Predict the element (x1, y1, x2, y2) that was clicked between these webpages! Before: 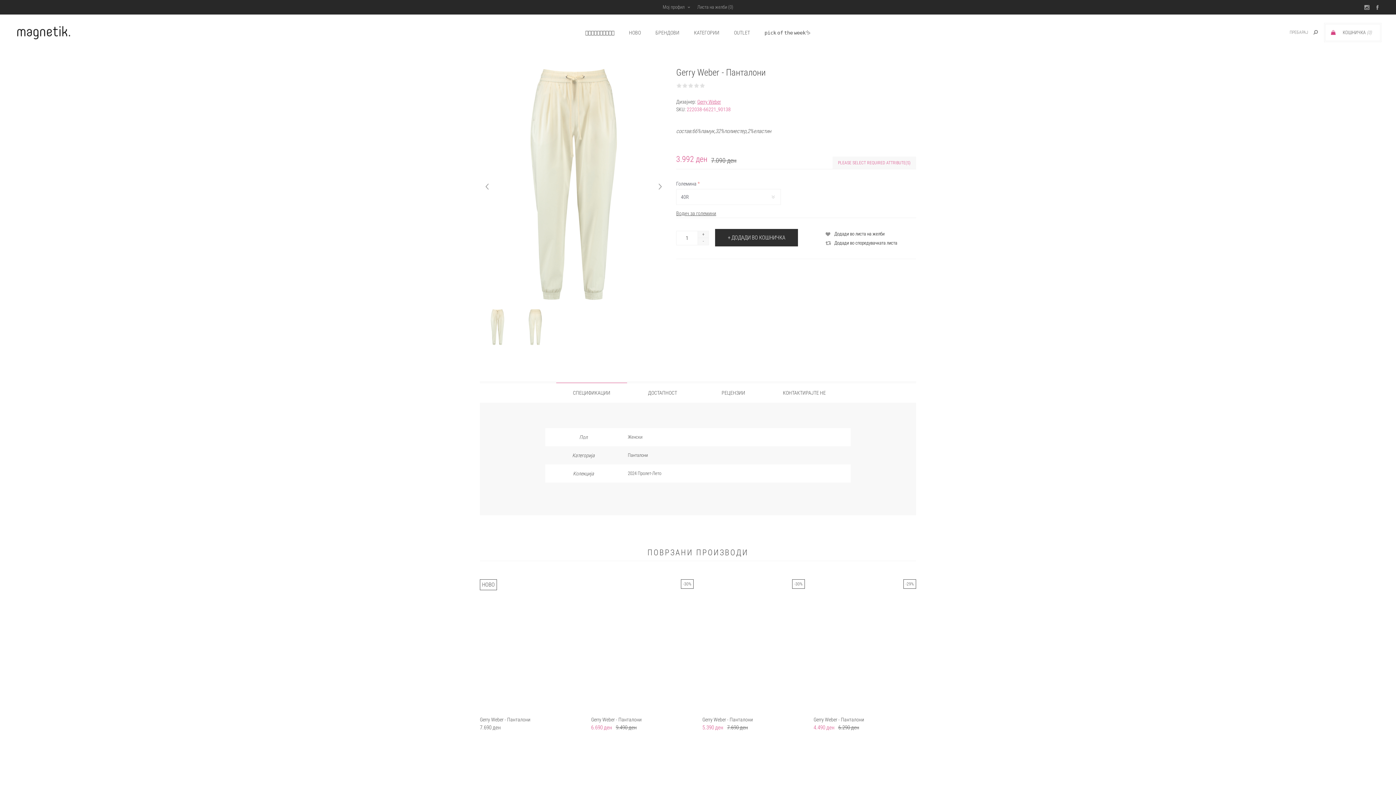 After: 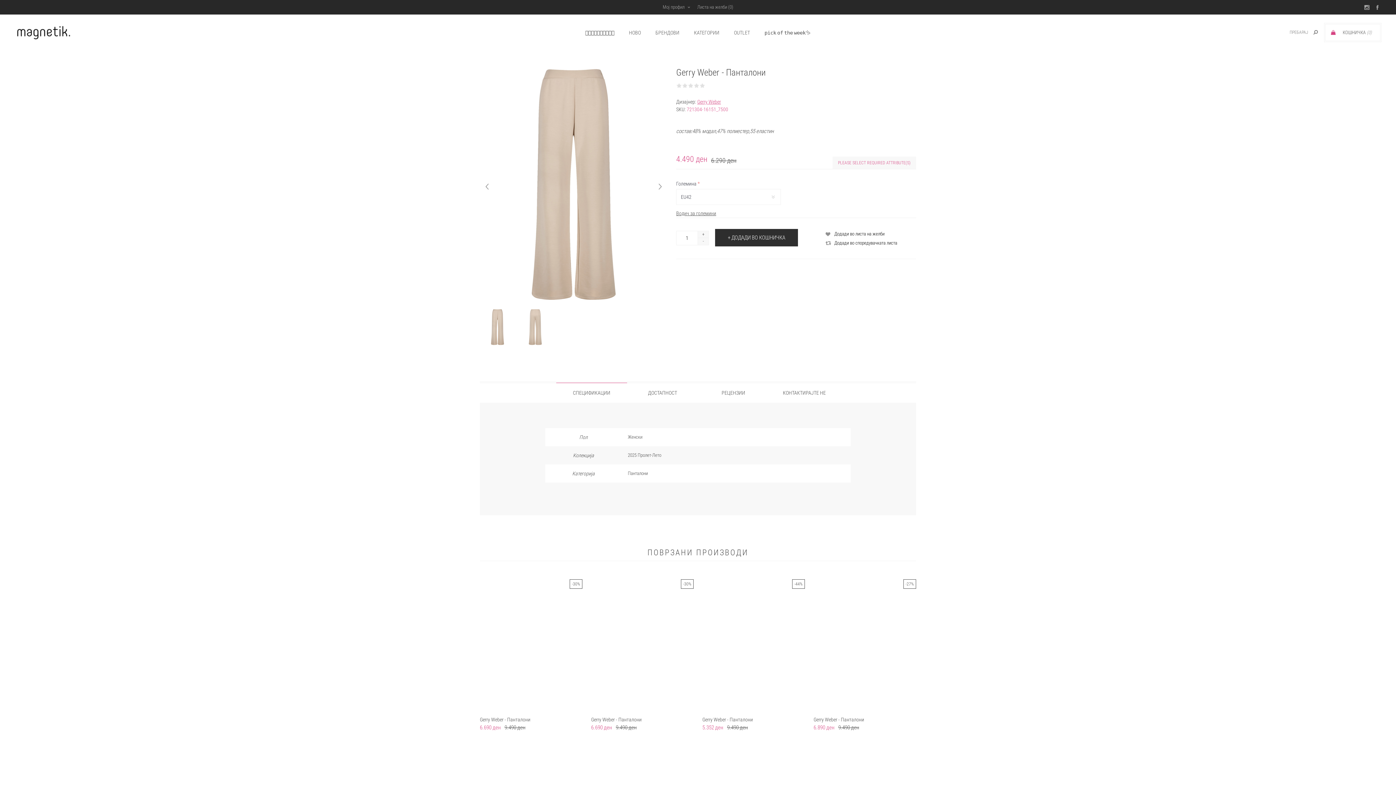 Action: label: Gerry Weber - Панталони bbox: (813, 716, 916, 722)